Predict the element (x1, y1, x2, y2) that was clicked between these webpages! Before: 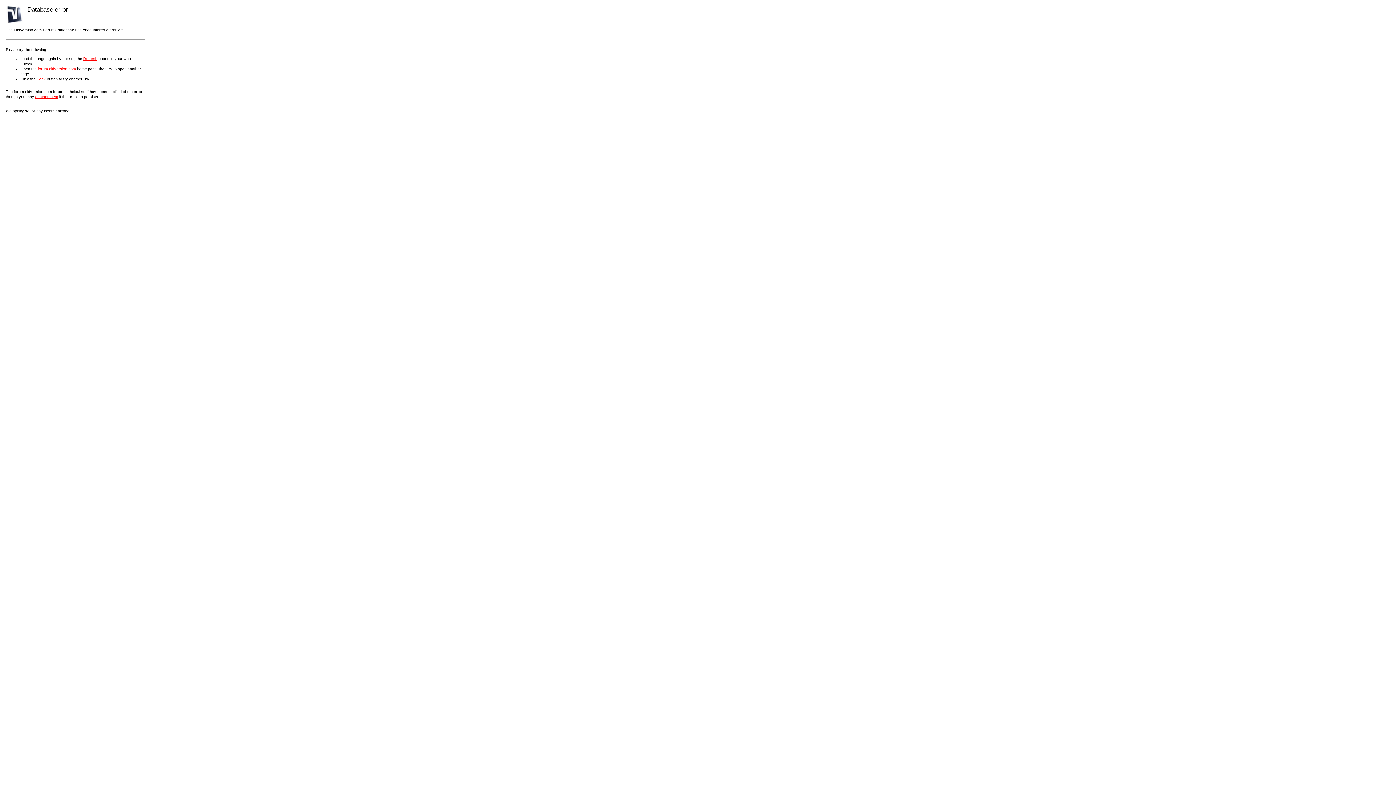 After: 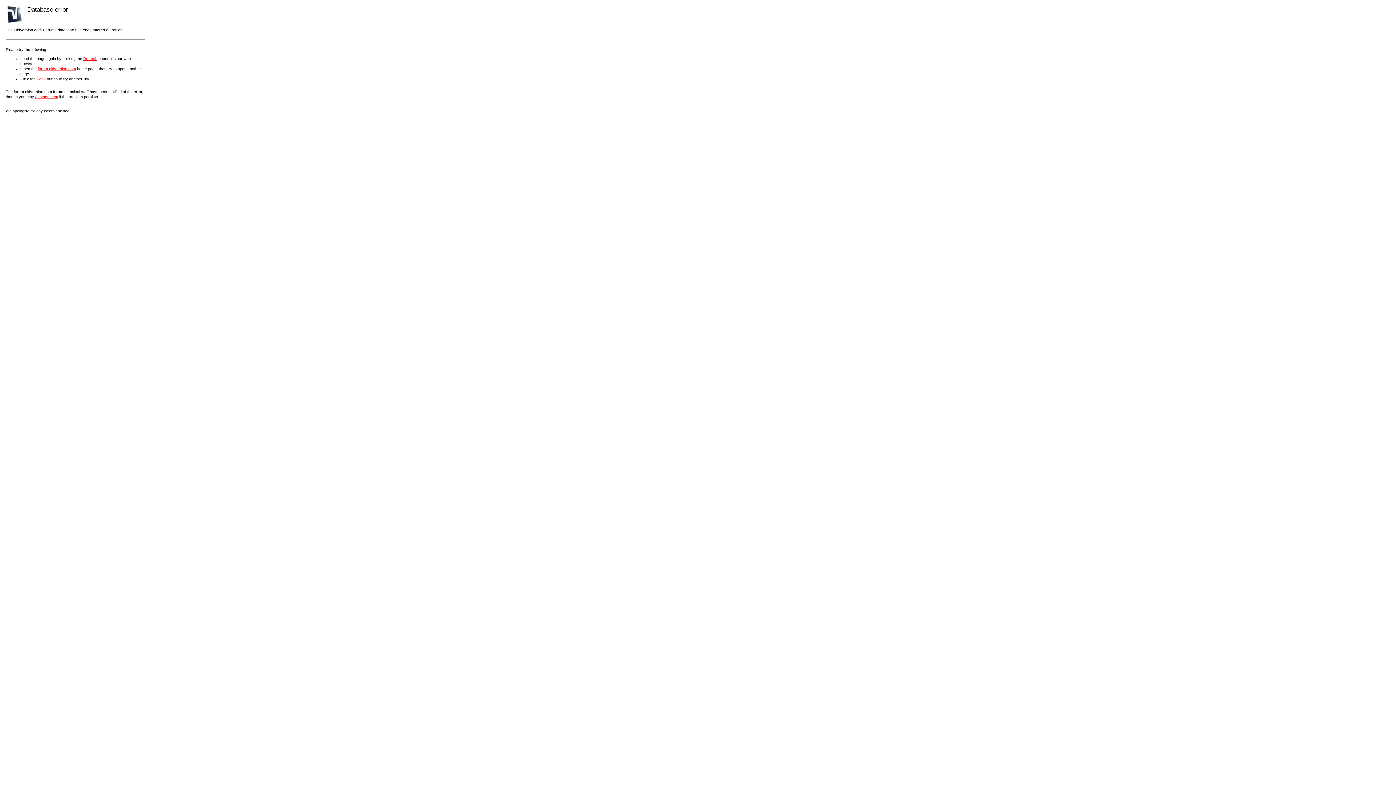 Action: bbox: (37, 66, 76, 70) label: forum.oldversion.com